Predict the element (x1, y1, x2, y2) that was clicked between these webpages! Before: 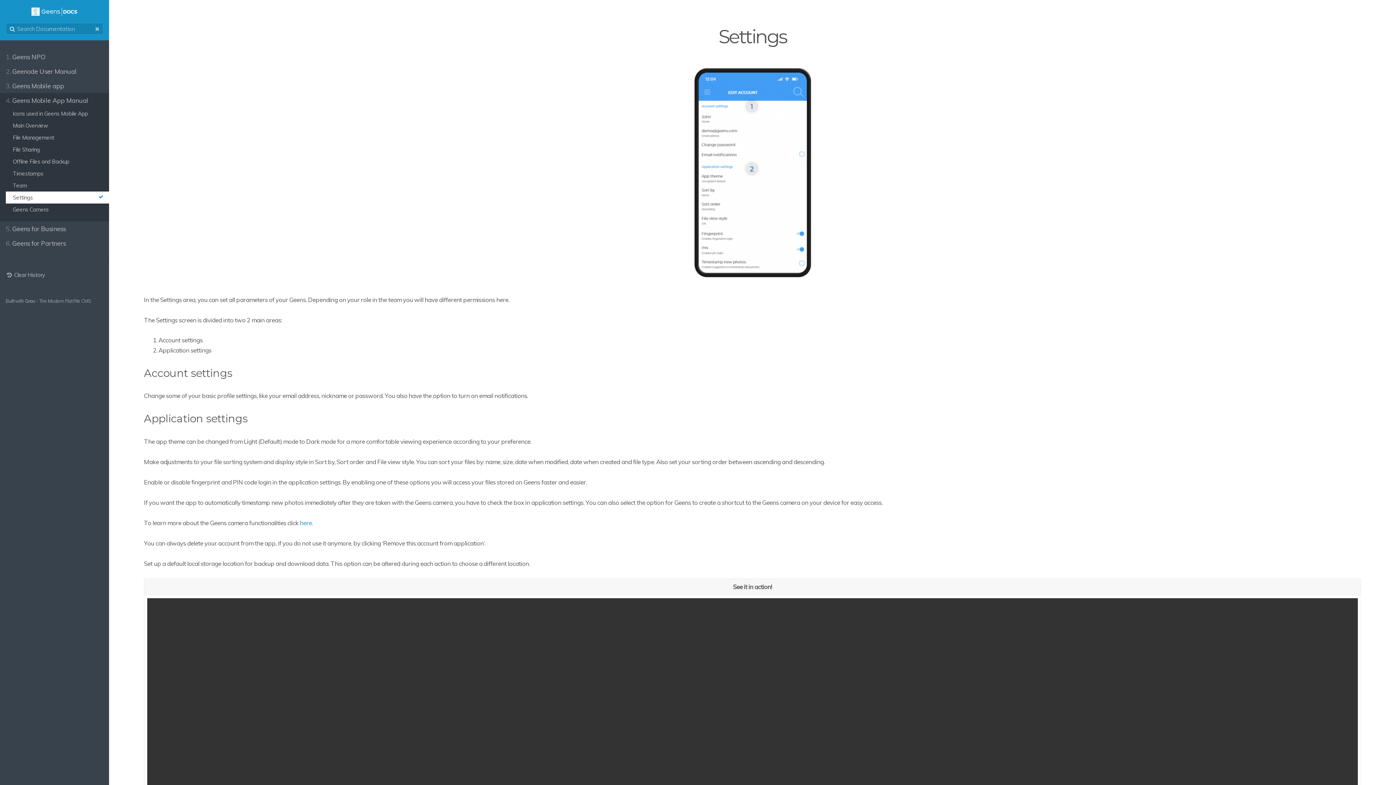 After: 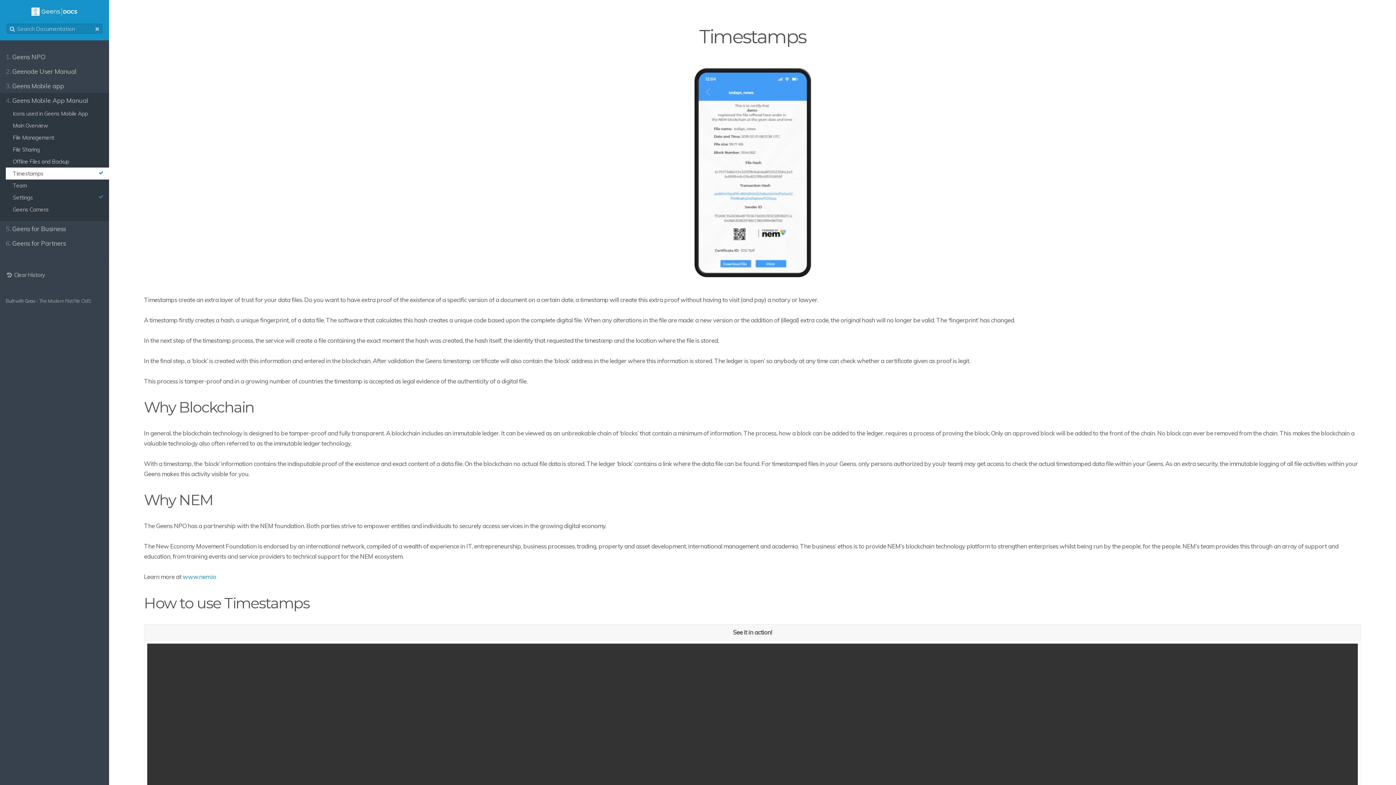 Action: label: Timestamps bbox: (11, 167, 103, 179)